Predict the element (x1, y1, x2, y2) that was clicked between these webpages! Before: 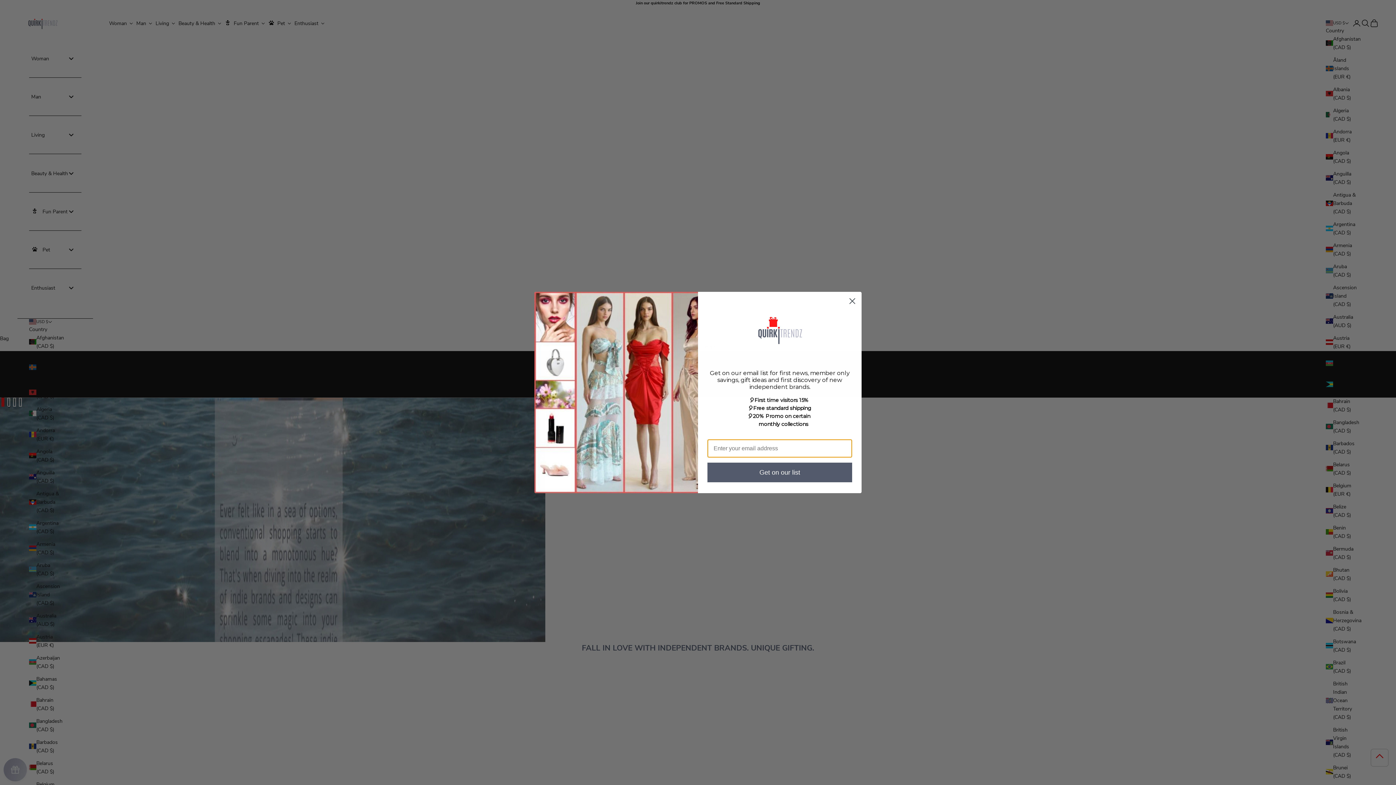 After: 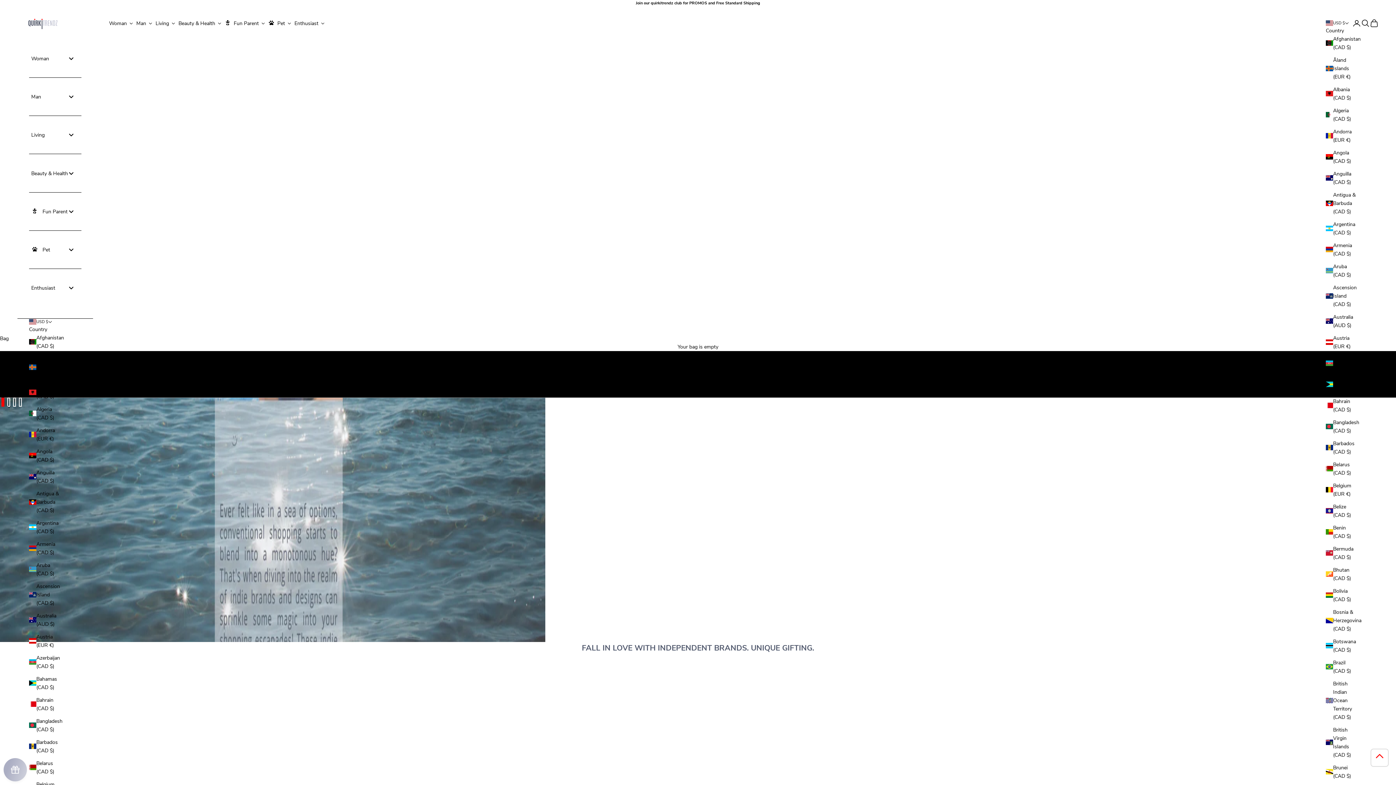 Action: label: Close dialog bbox: (846, 294, 858, 307)